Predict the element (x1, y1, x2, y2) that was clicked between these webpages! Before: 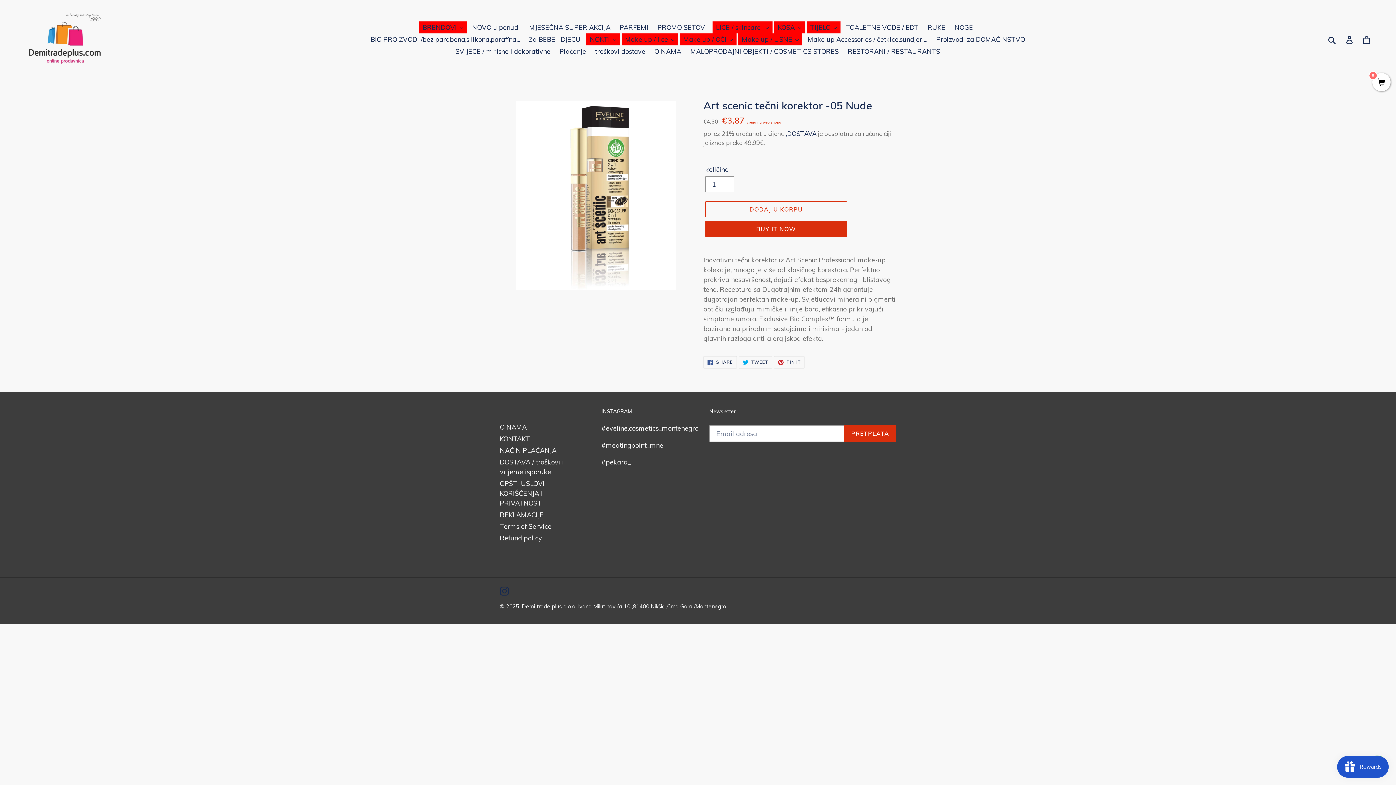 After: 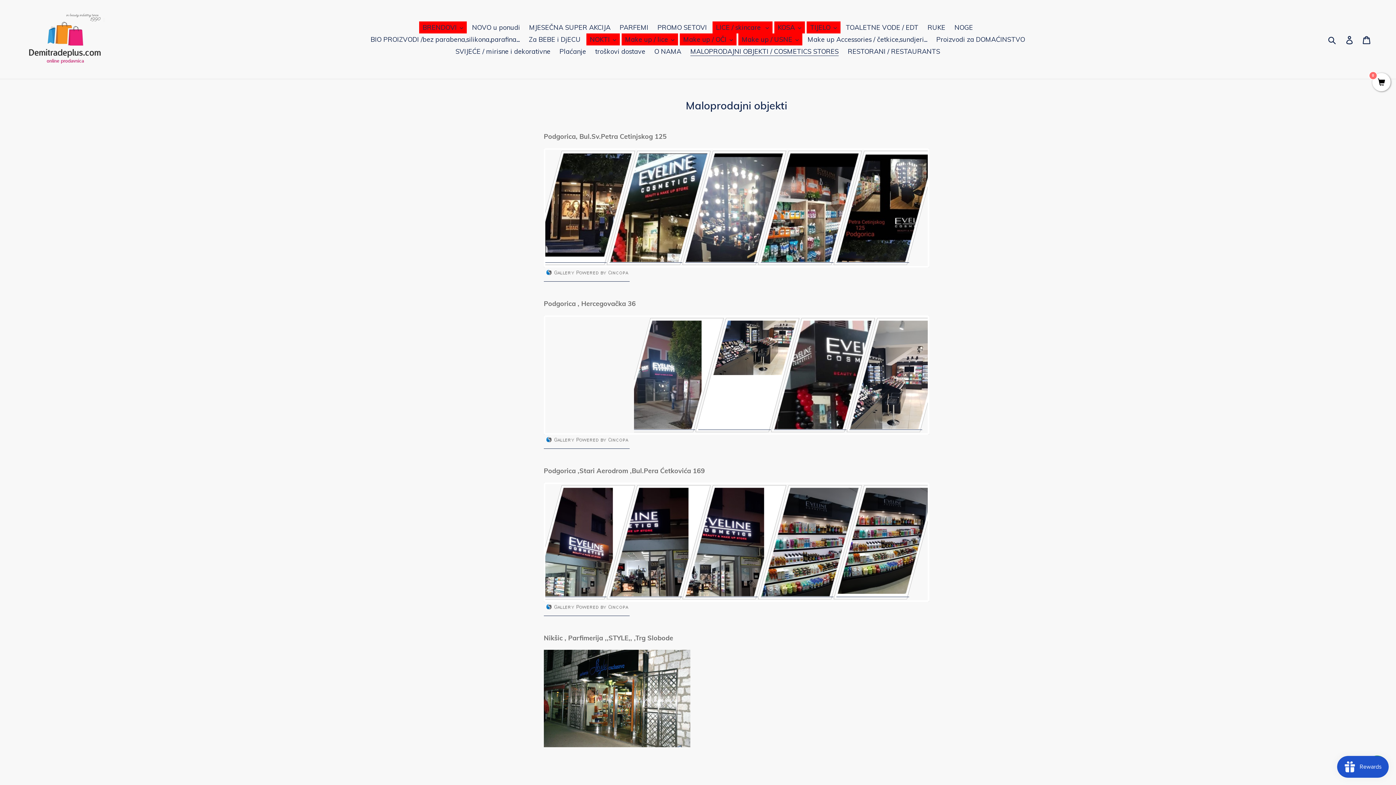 Action: bbox: (686, 45, 842, 57) label: MALOPRODAJNI OBJEKTI / COSMETICS STORES